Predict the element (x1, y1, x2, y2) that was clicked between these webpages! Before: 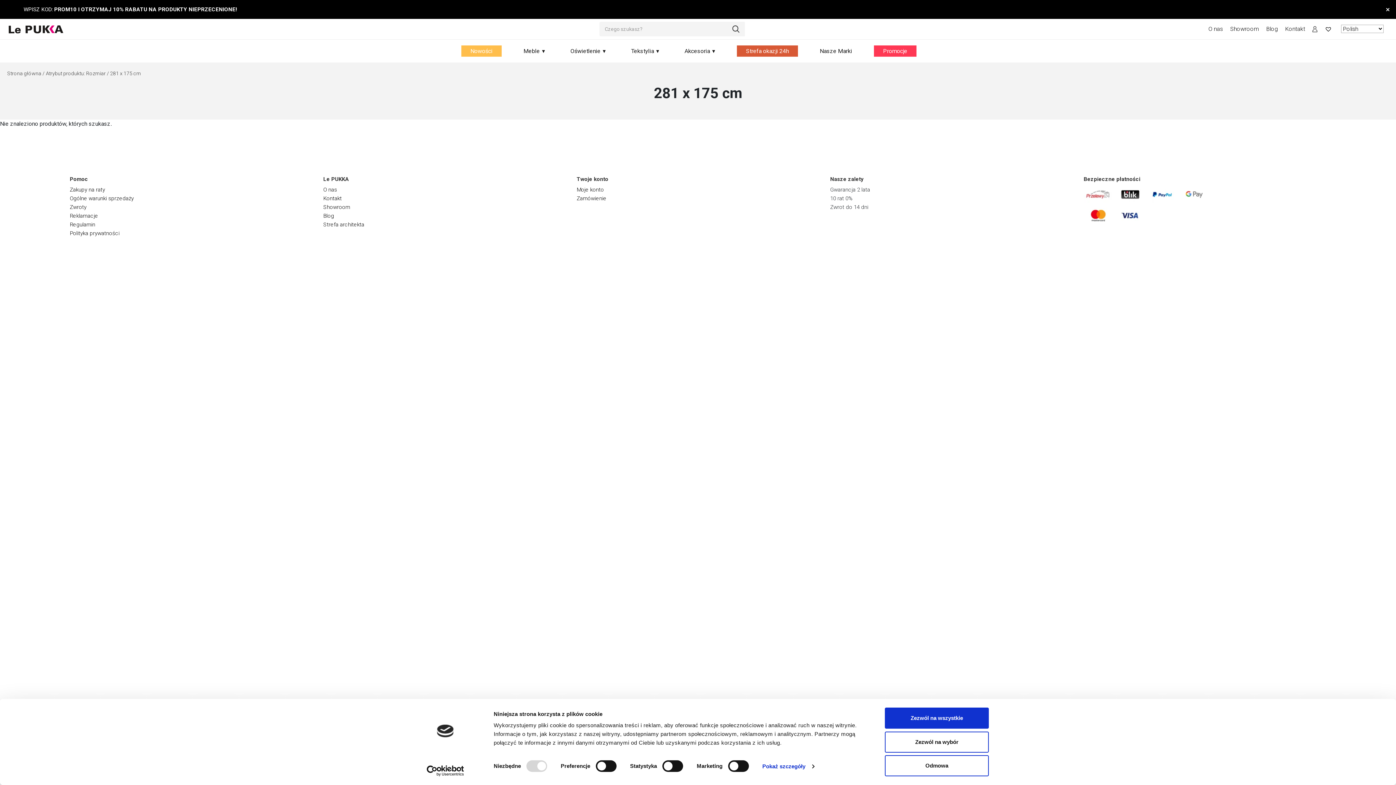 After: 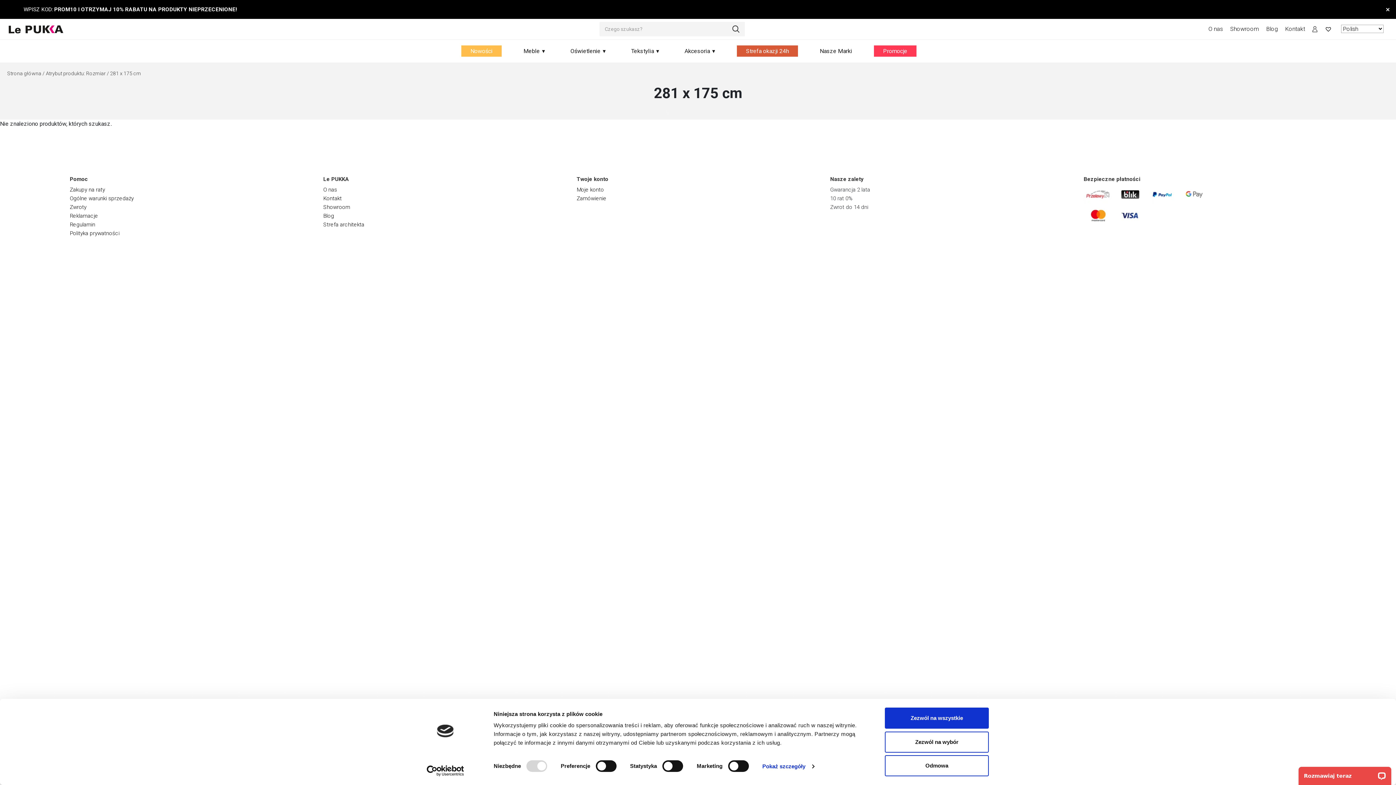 Action: bbox: (413, 765, 477, 776) label: Usercentrics Cookiebot - opens in a new window